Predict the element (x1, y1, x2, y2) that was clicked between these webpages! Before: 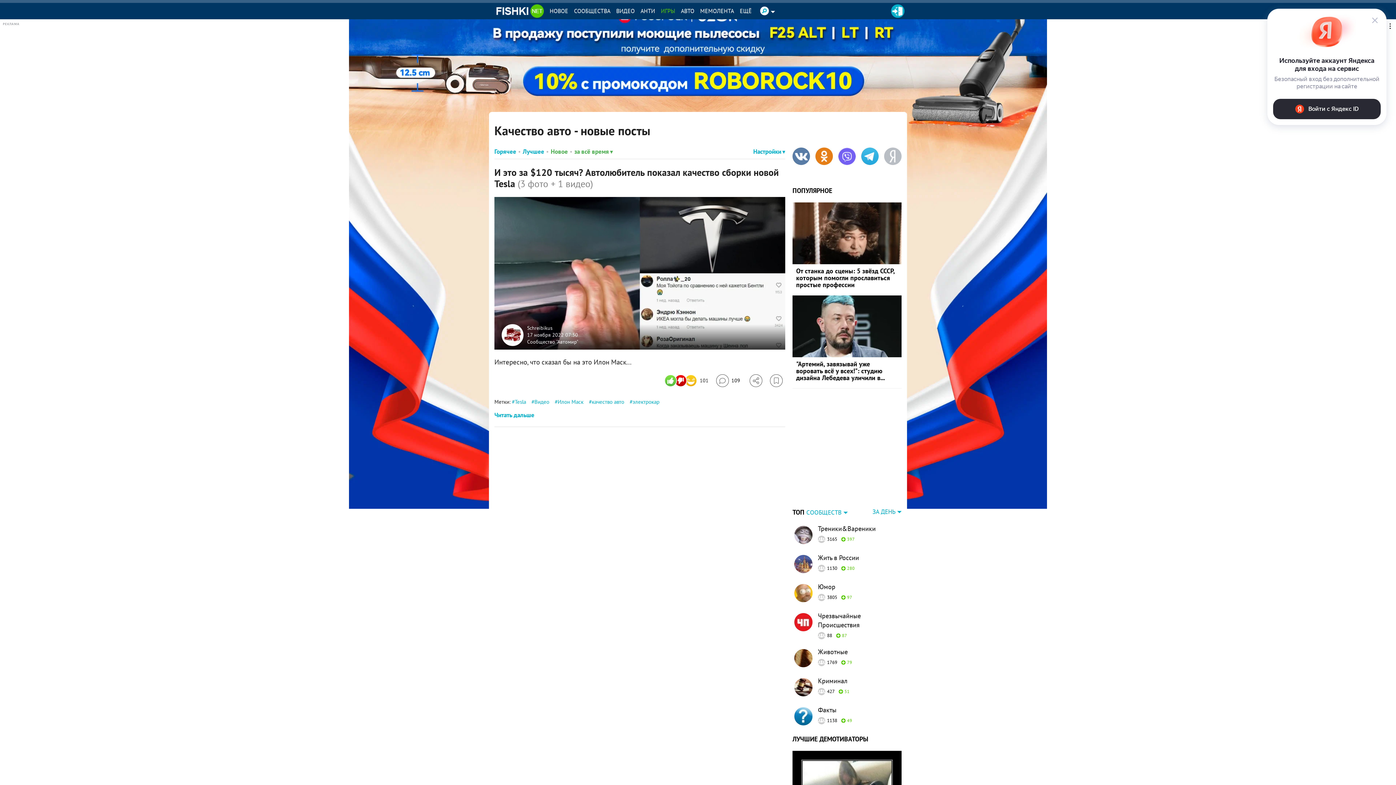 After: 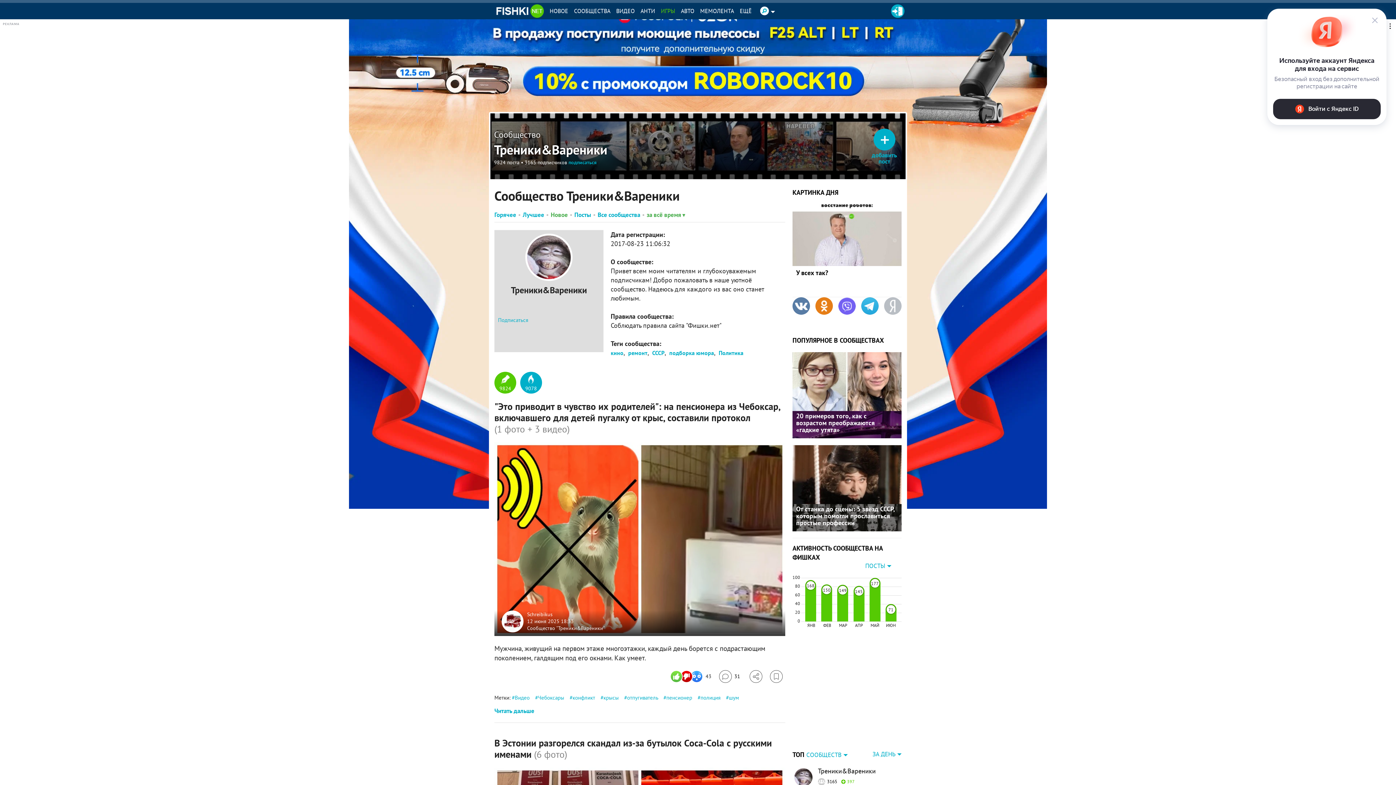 Action: bbox: (818, 524, 901, 533) label: Треники&Вареники